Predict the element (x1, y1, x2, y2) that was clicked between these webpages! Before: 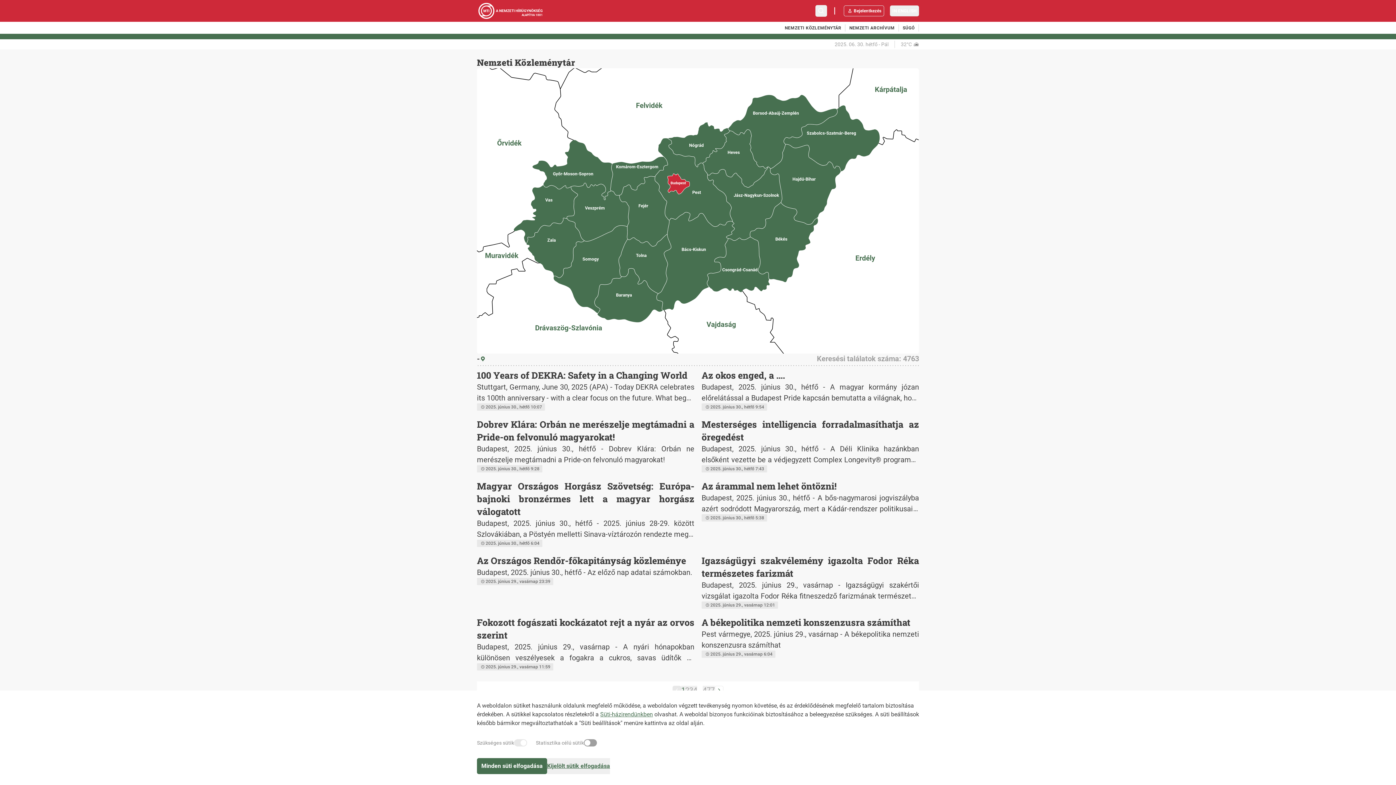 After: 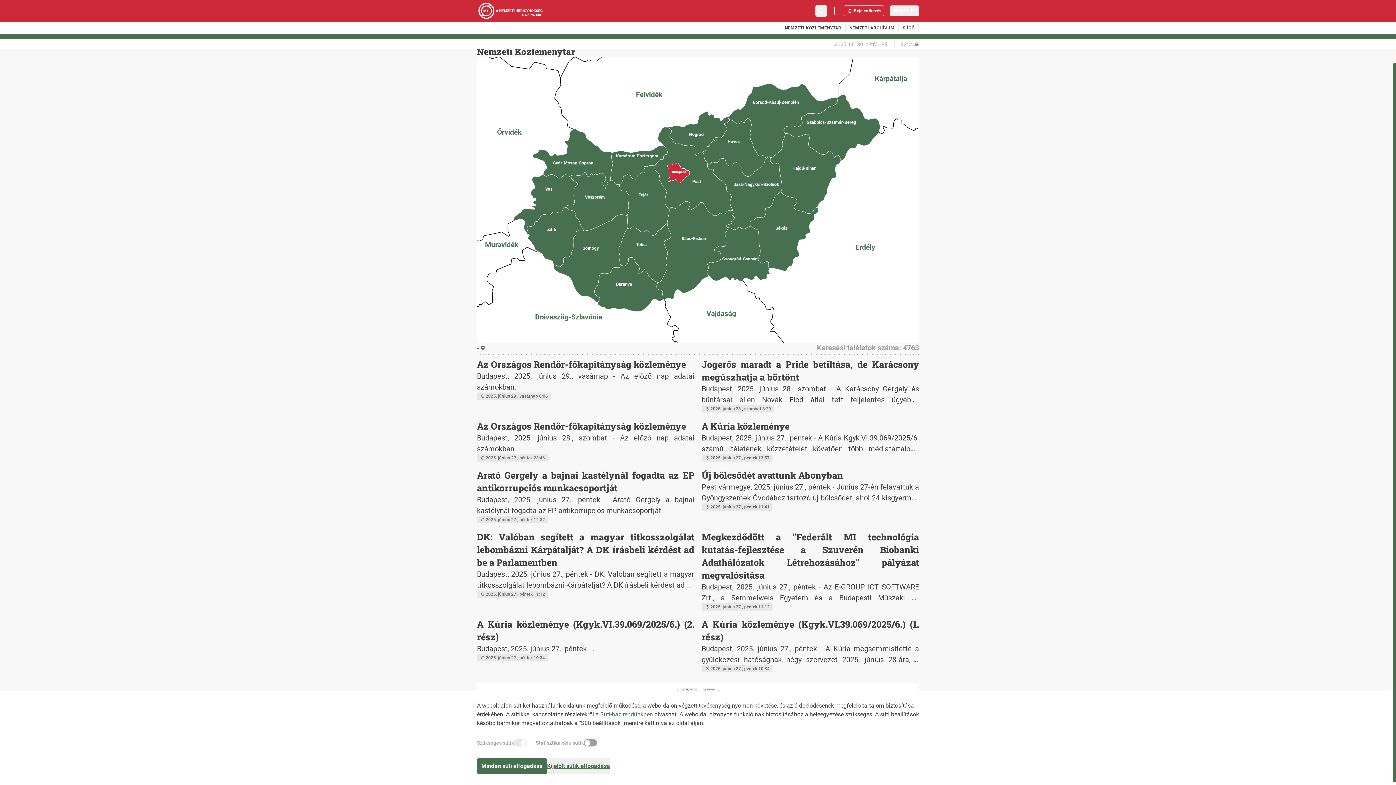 Action: label: Next bbox: (714, 686, 723, 694)